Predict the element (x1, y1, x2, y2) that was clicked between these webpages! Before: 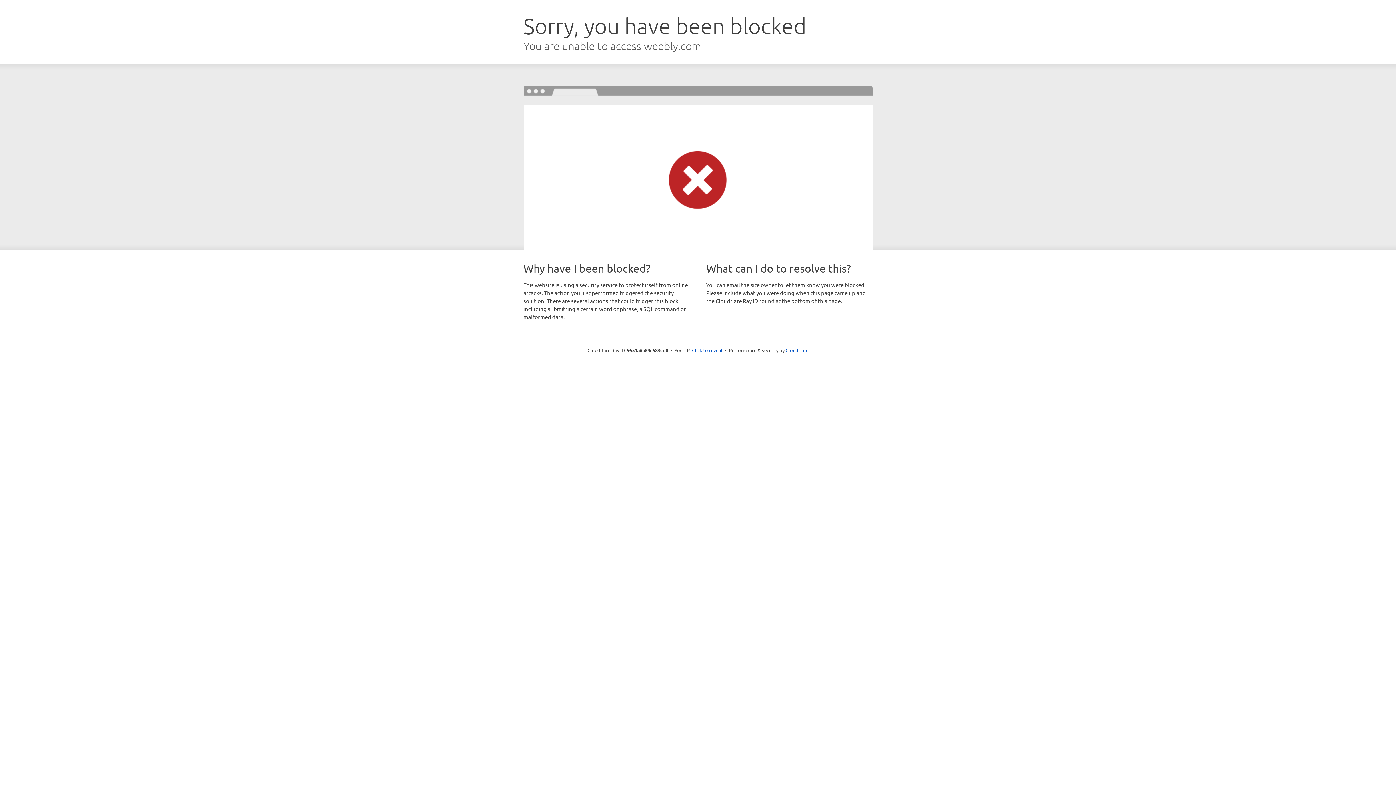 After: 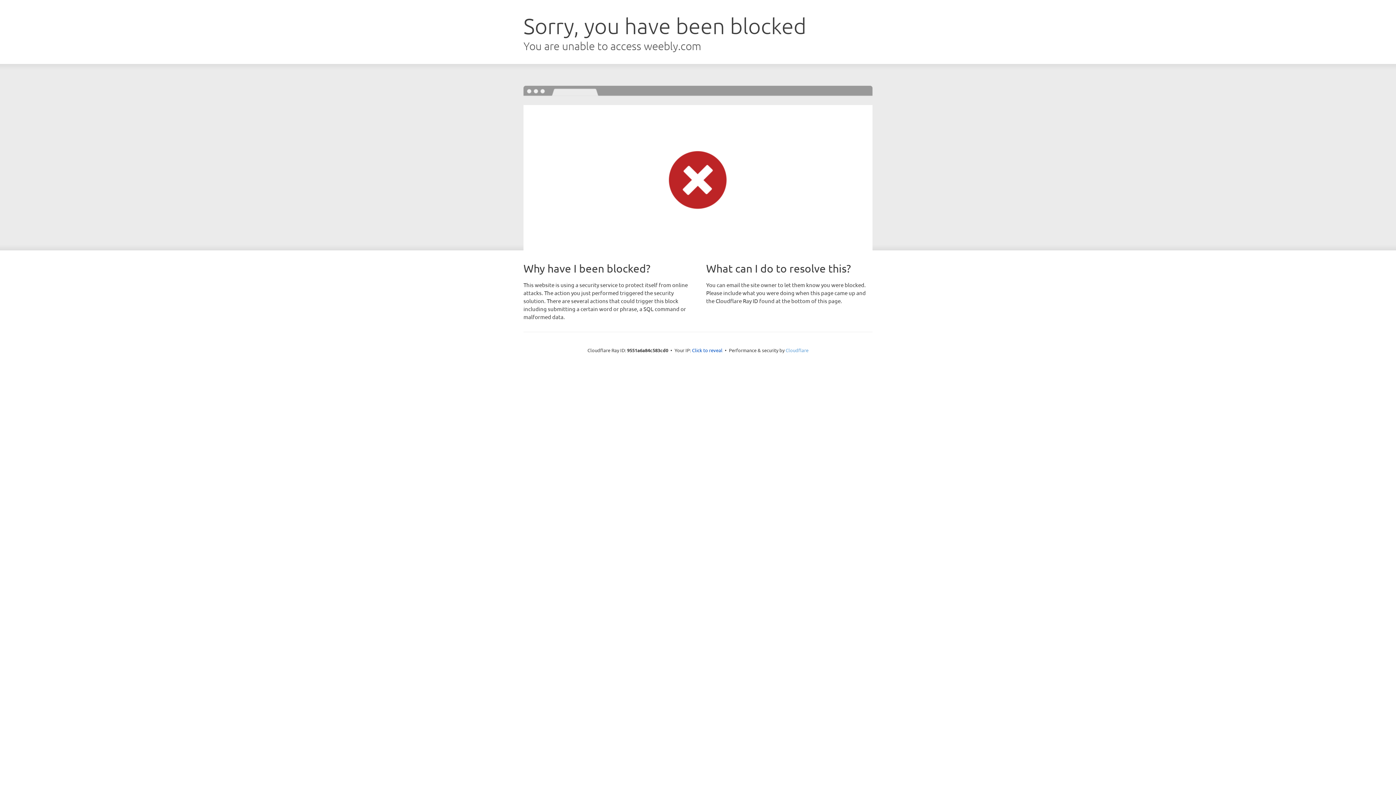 Action: bbox: (785, 347, 808, 353) label: Cloudflare